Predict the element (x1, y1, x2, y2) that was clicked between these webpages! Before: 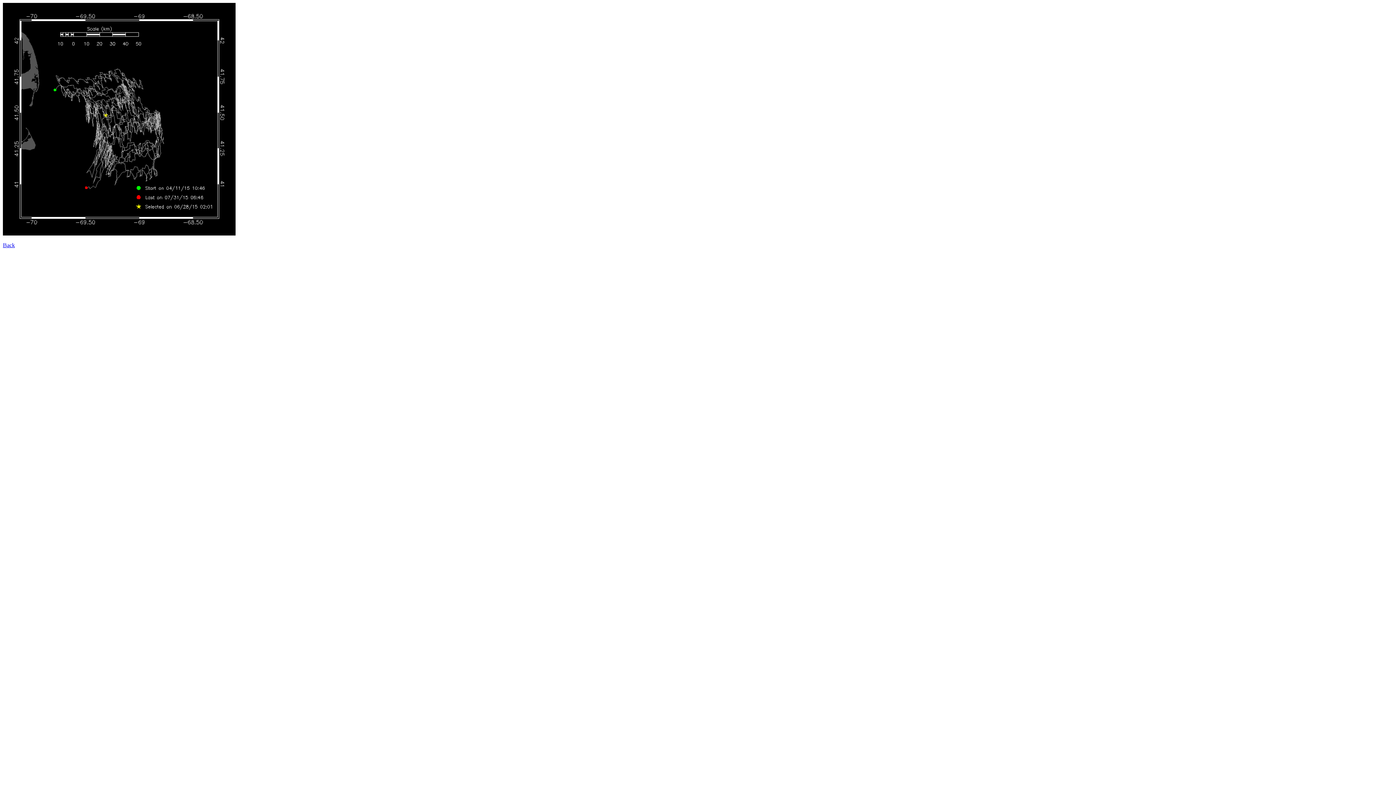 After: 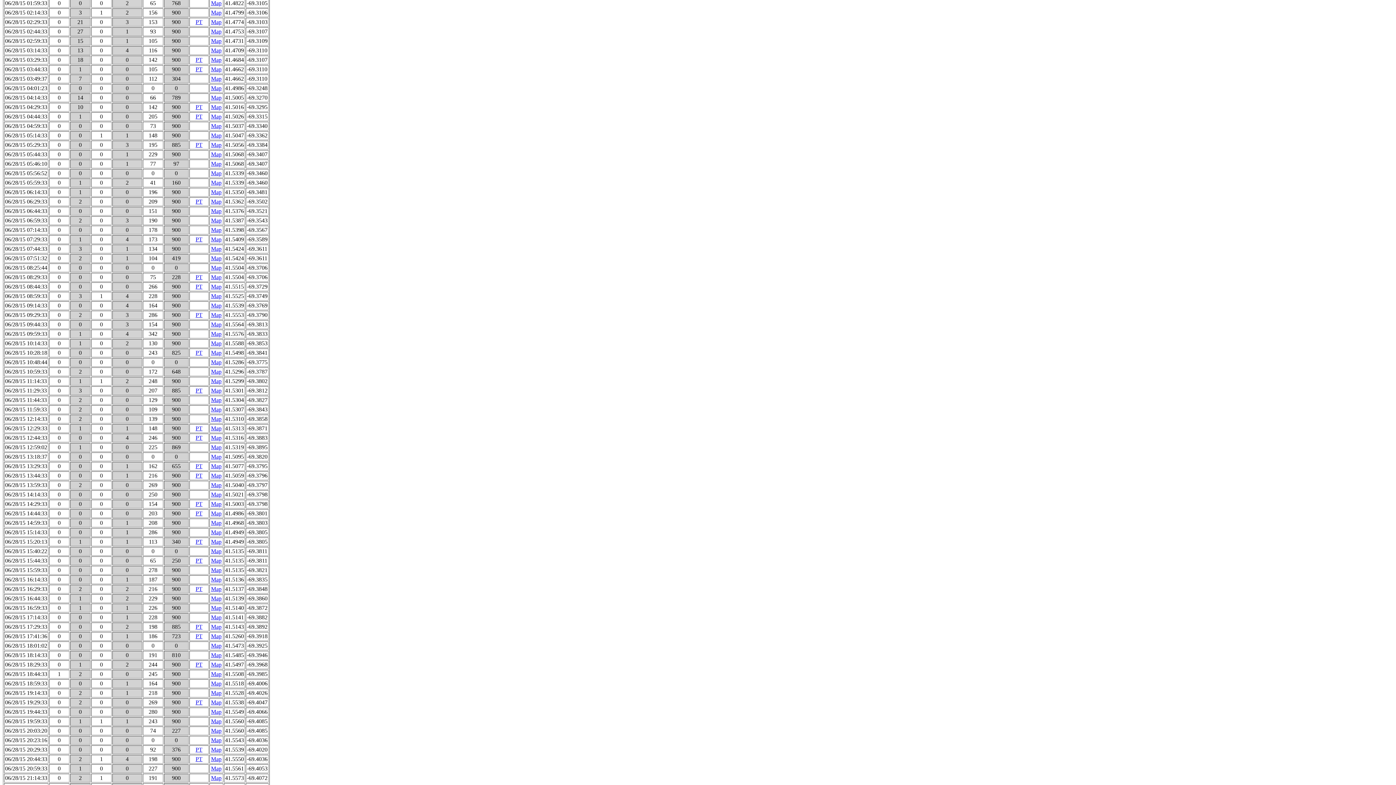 Action: bbox: (2, 242, 14, 248) label: Back